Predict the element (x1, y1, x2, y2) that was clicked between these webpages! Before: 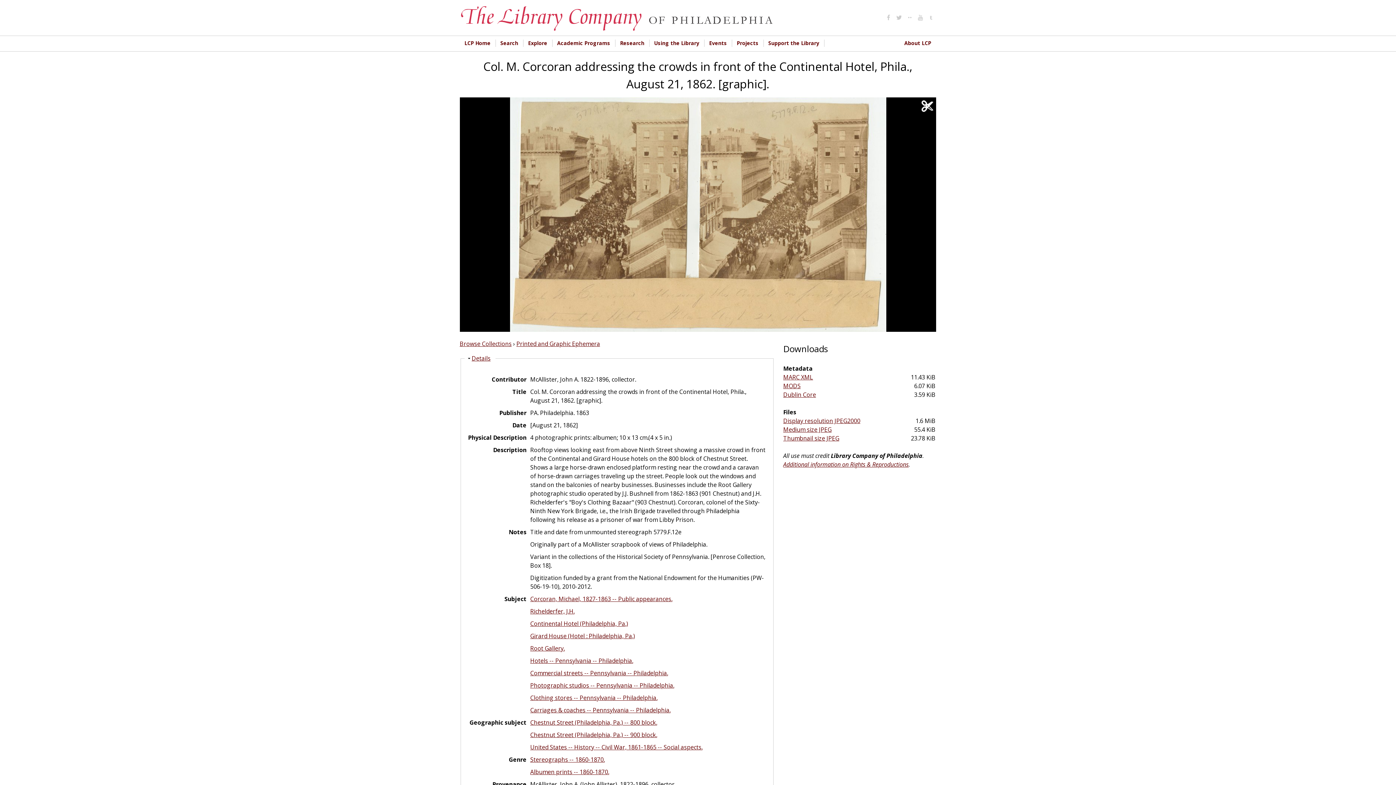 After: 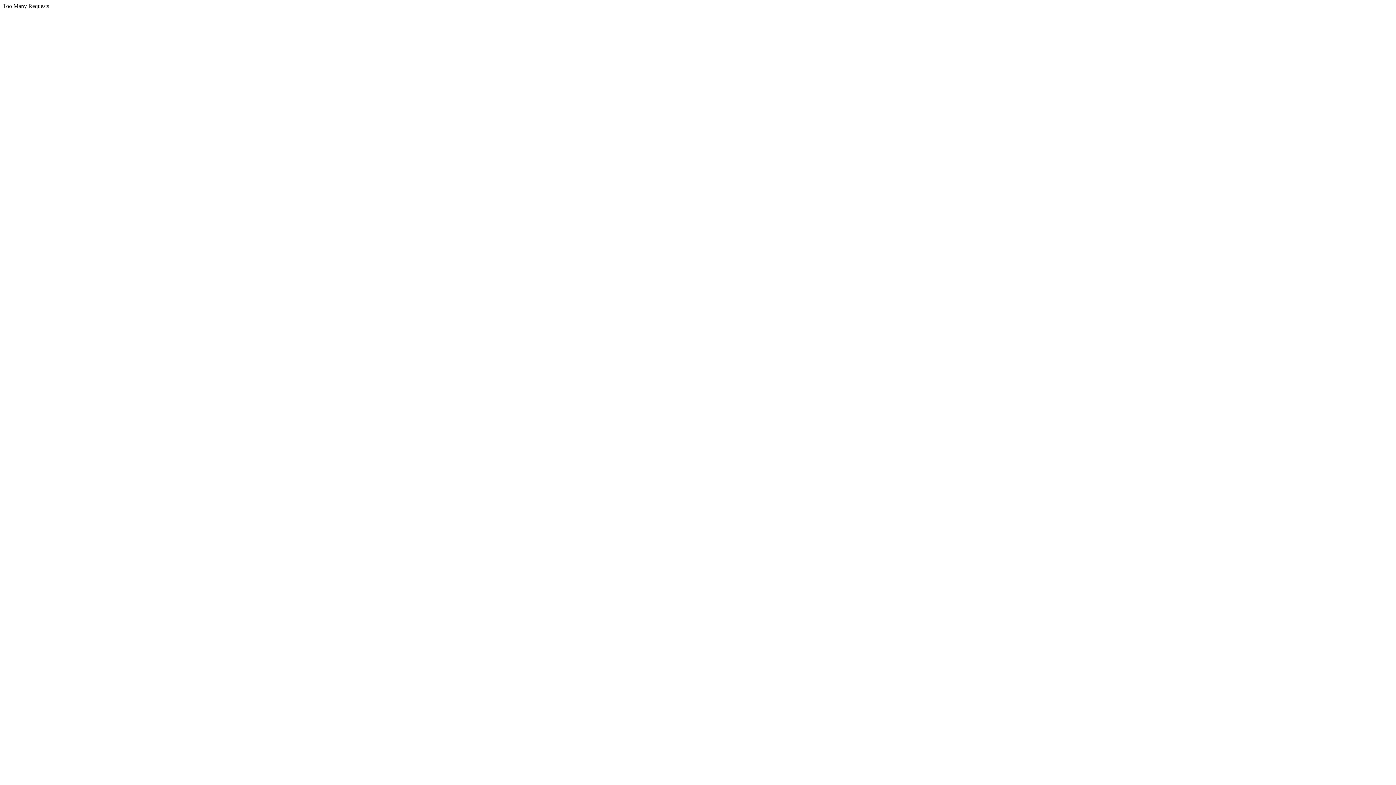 Action: label: Events bbox: (704, 39, 732, 46)